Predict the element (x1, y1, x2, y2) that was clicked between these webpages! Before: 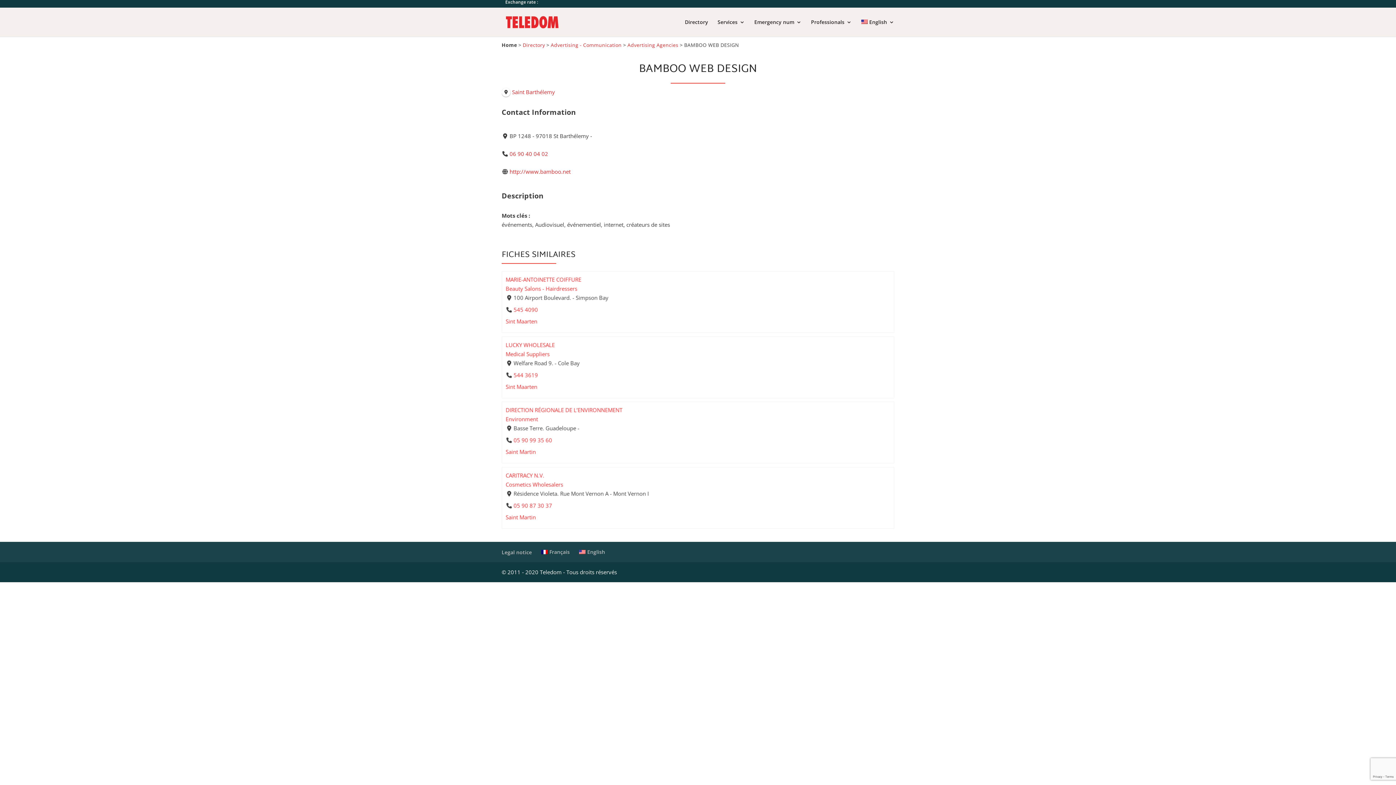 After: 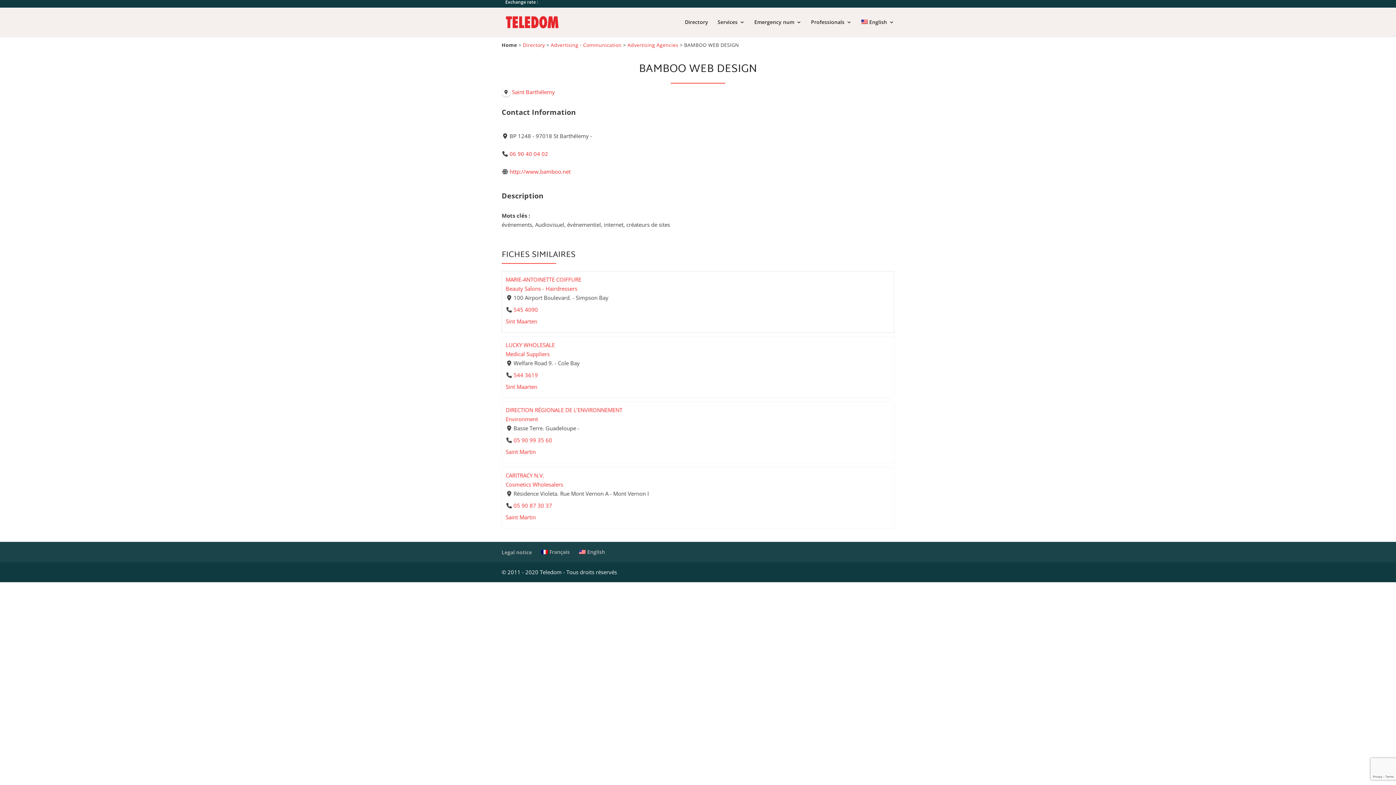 Action: label: 545 4090 bbox: (513, 306, 538, 313)